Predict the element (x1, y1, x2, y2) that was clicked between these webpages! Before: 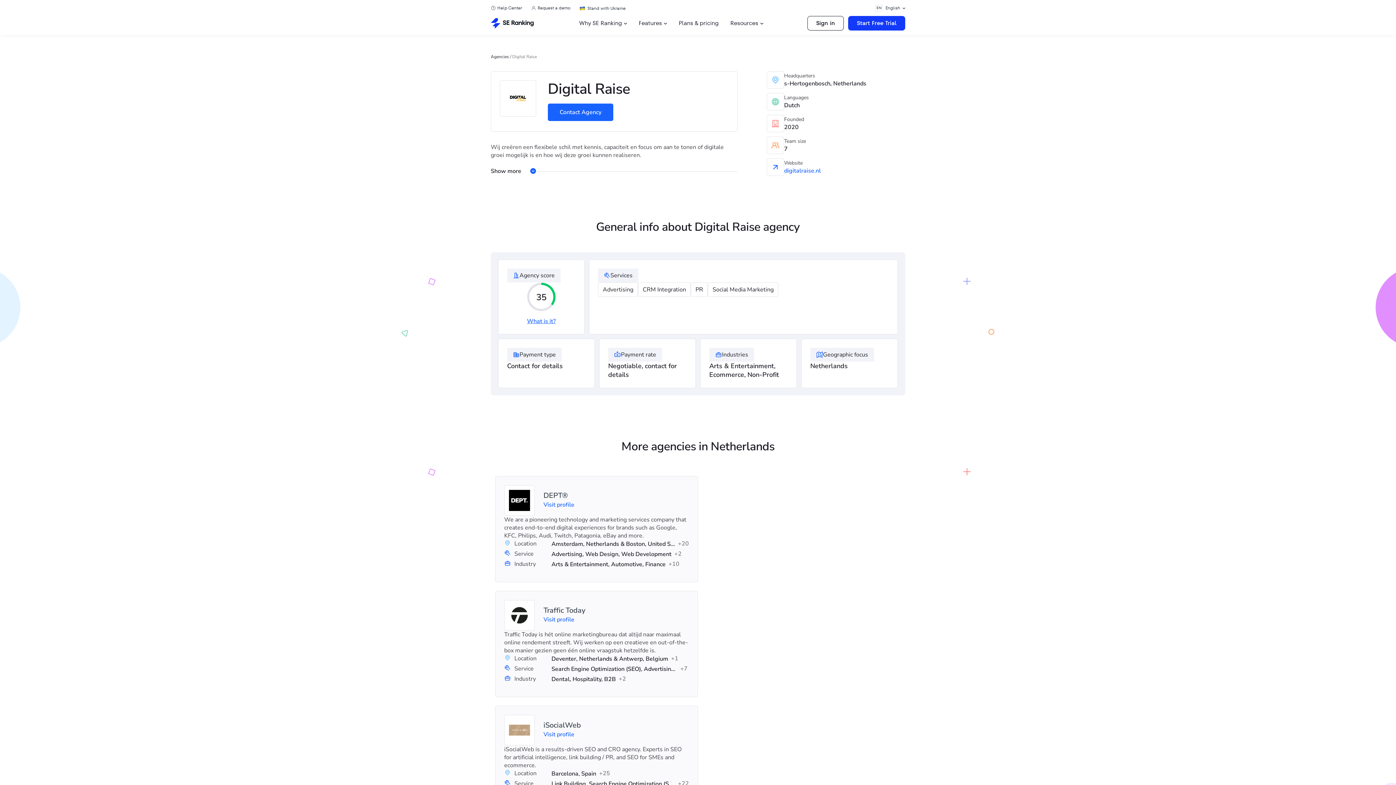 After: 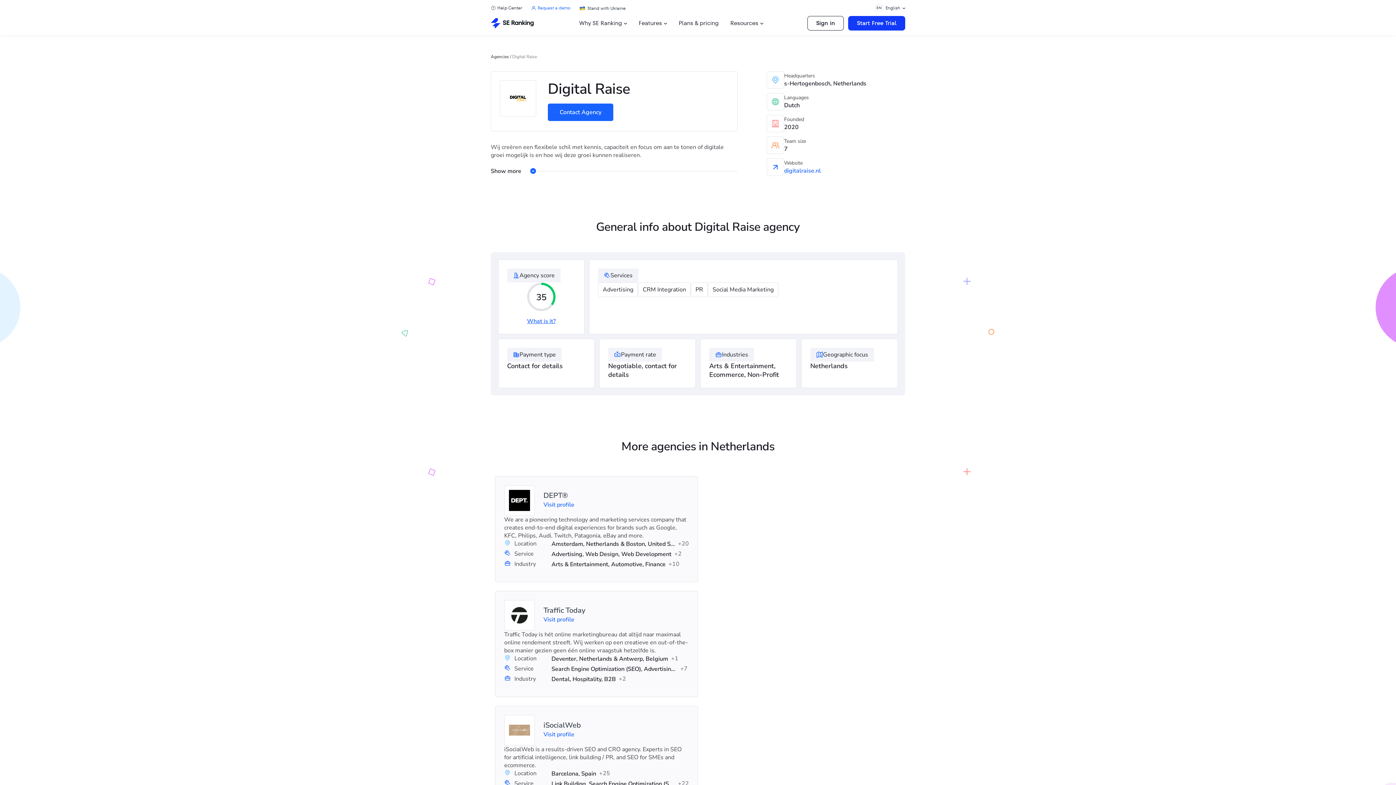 Action: label: Request a demo bbox: (531, 5, 570, 10)